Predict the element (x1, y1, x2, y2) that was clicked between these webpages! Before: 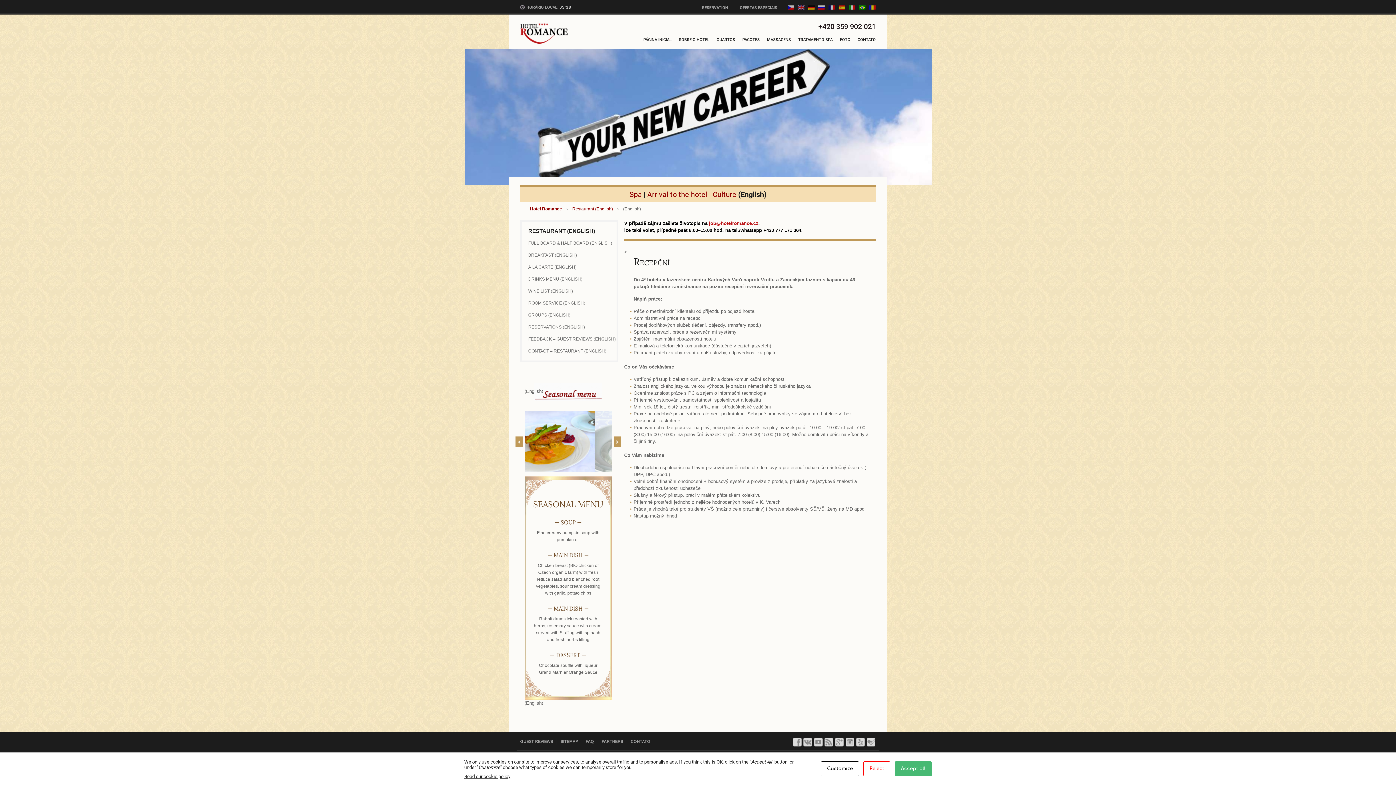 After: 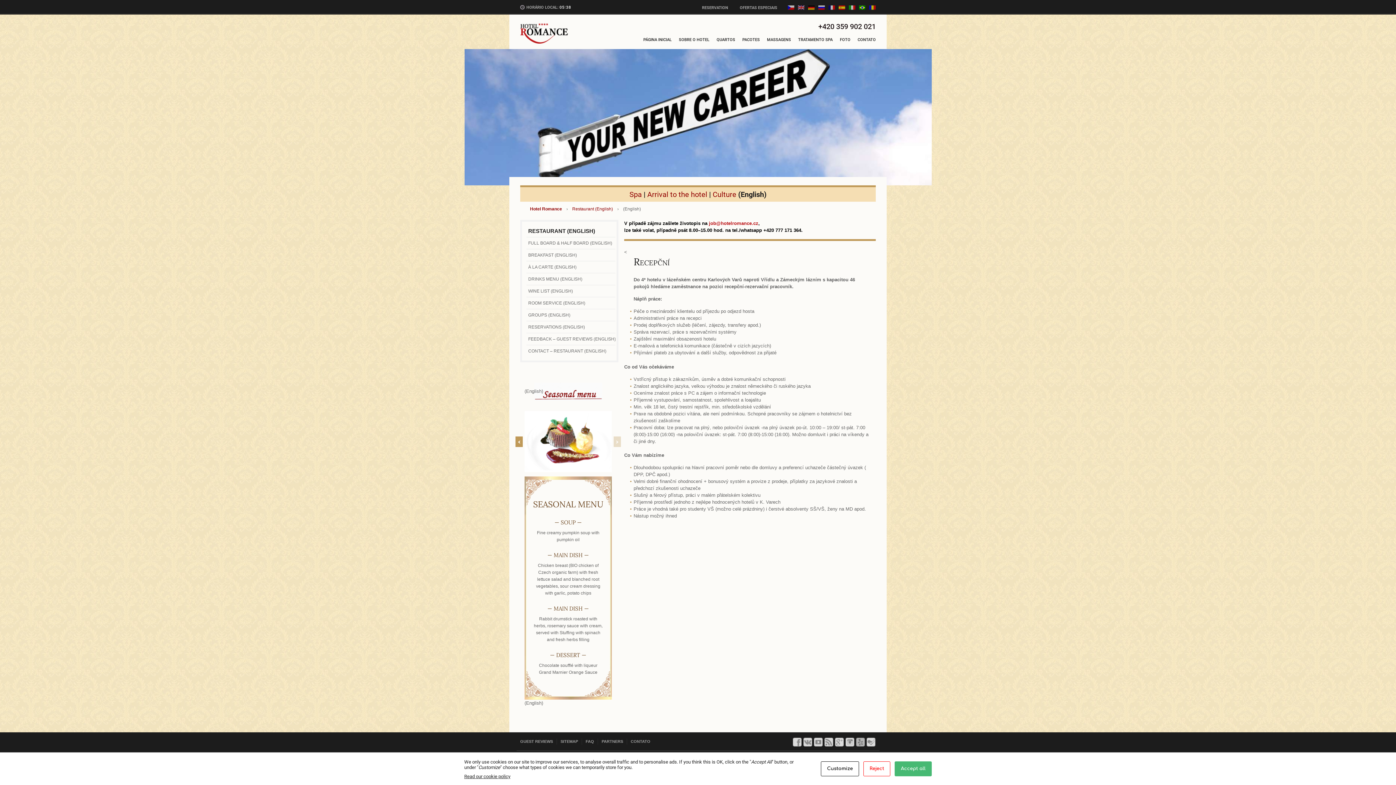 Action: bbox: (856, 739, 865, 744)